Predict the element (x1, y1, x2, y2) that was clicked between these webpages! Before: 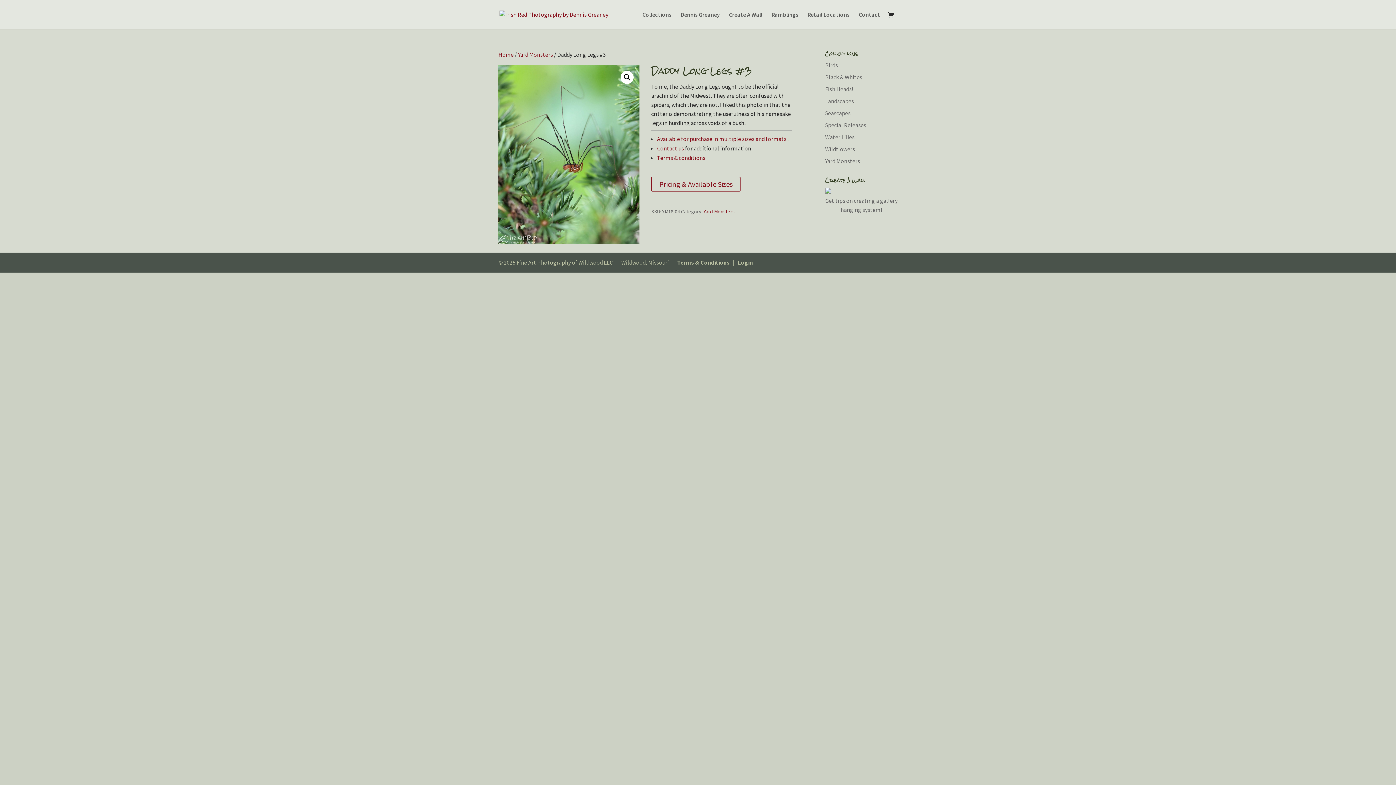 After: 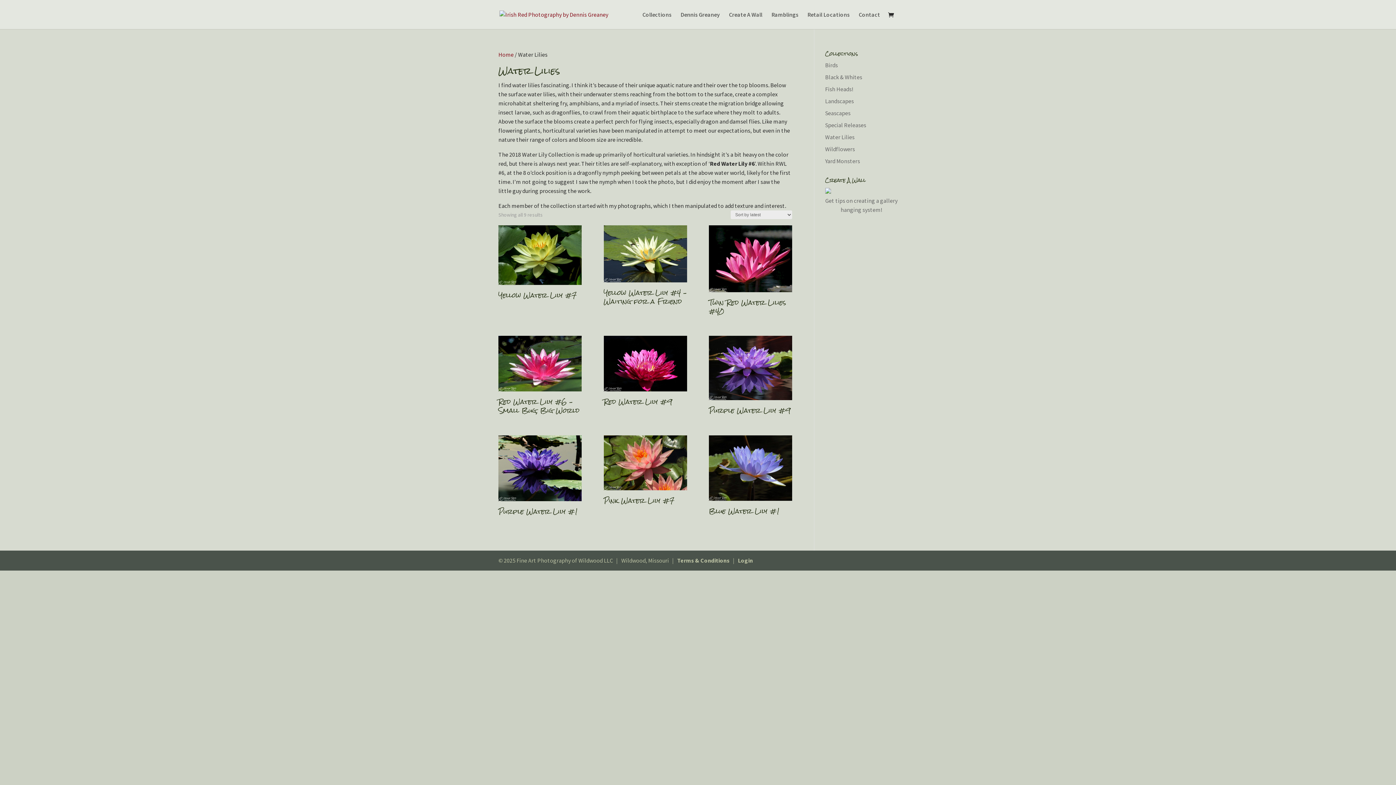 Action: label: Water Lilies bbox: (825, 133, 854, 140)